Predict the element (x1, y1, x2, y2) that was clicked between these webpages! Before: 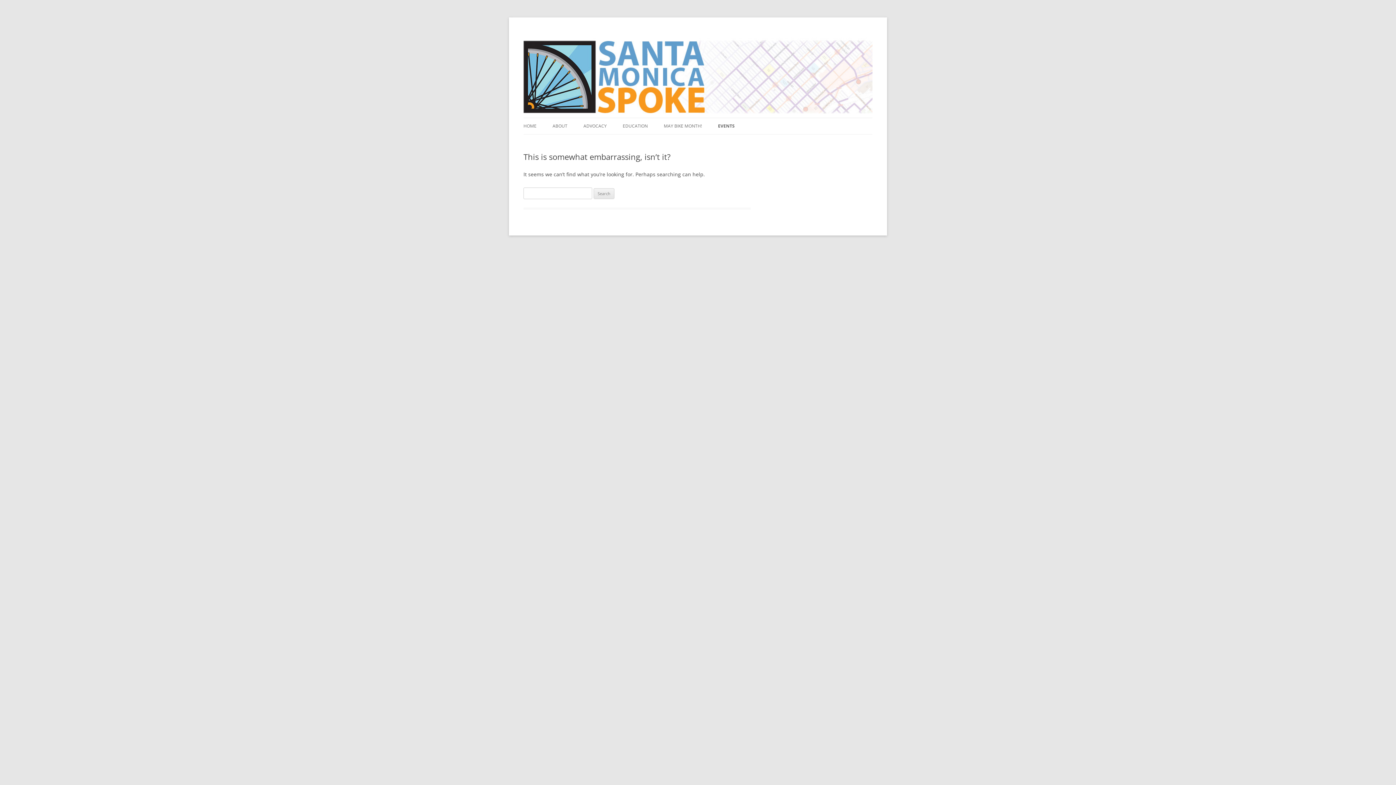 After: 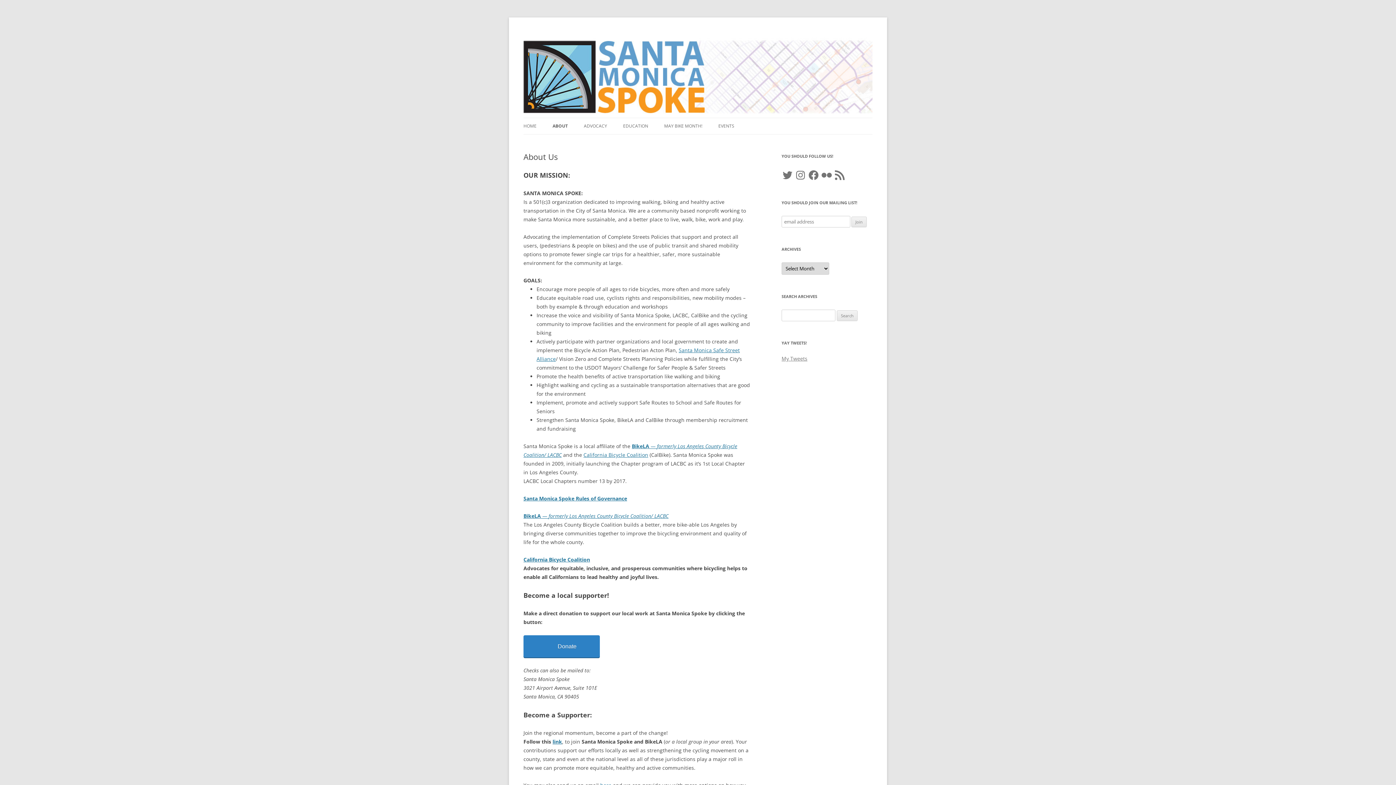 Action: bbox: (552, 118, 567, 134) label: ABOUT